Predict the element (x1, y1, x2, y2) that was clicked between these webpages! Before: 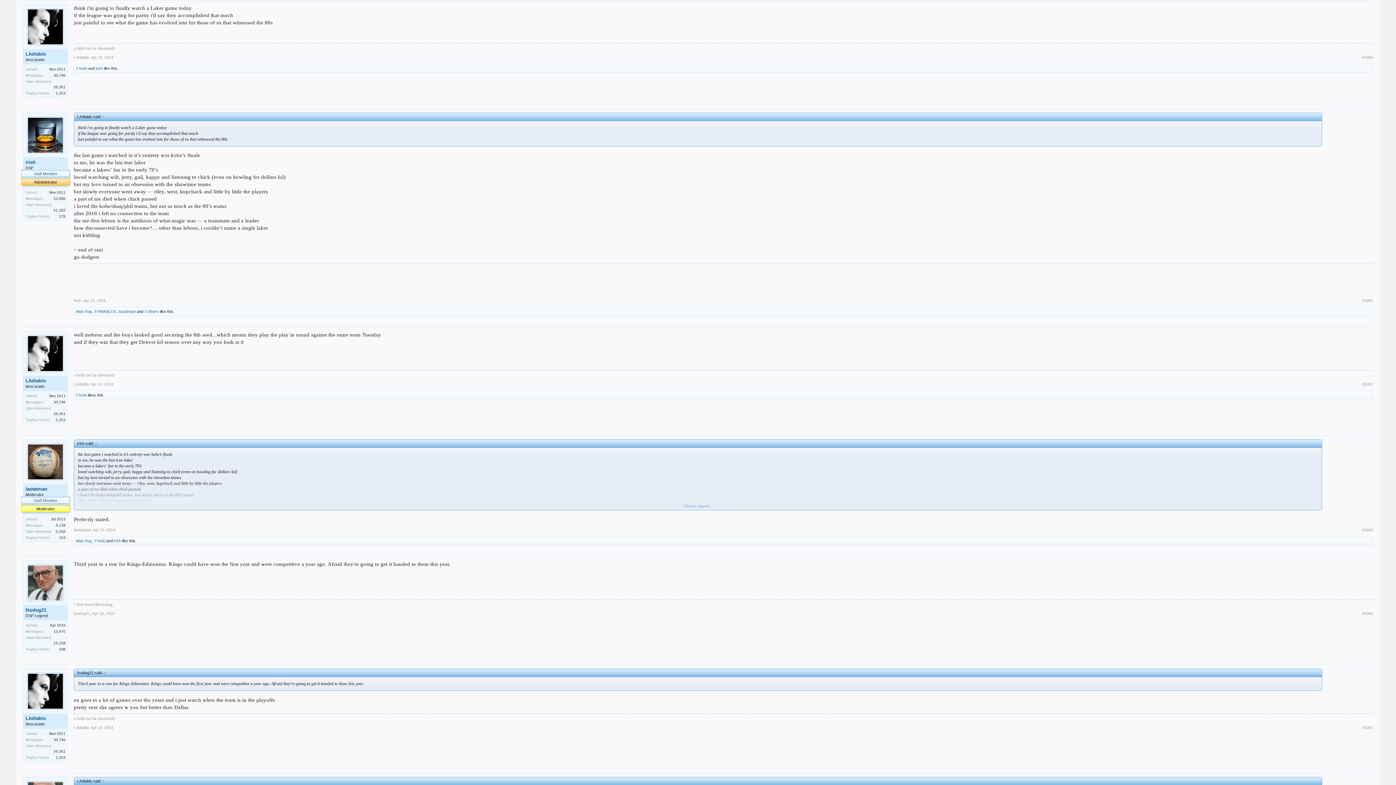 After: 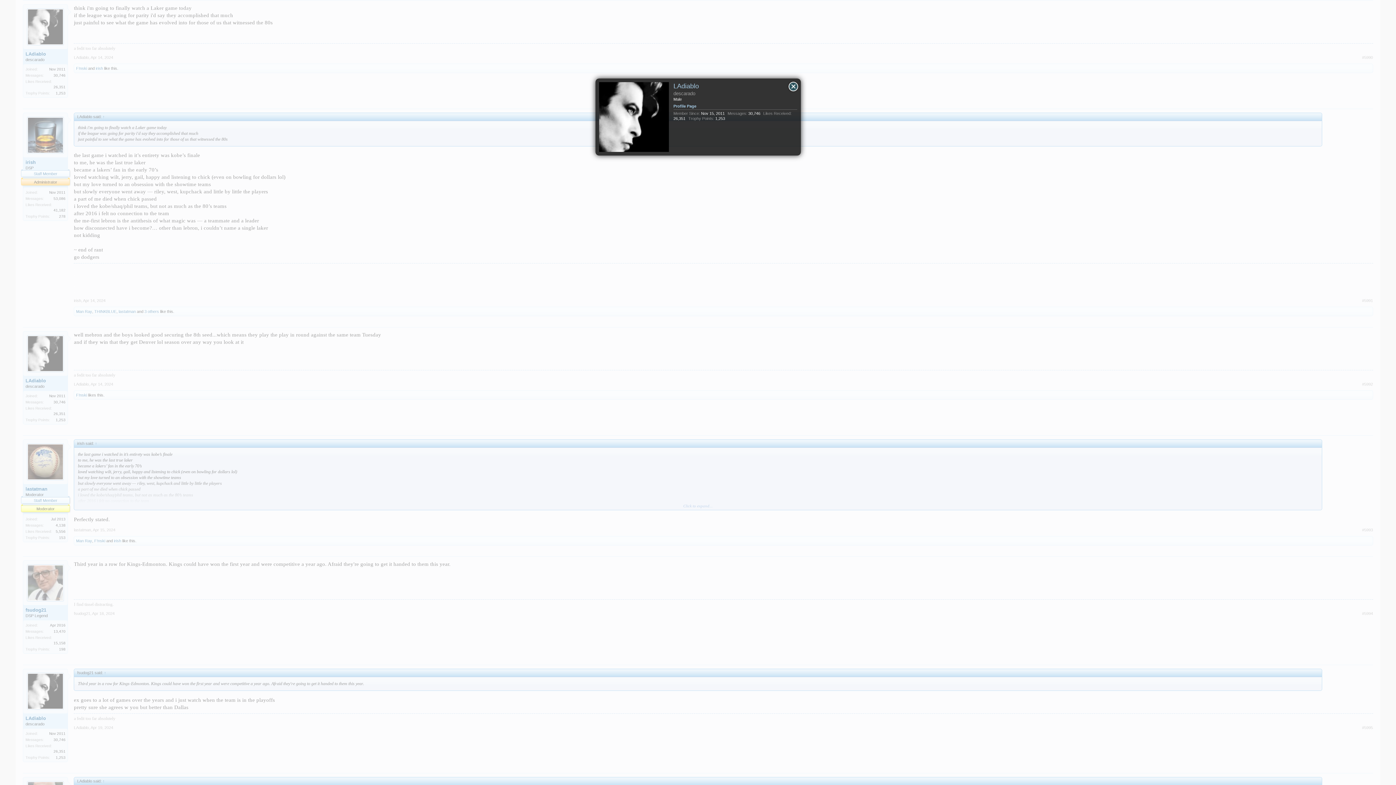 Action: label: LAdiablo bbox: (25, 51, 65, 56)